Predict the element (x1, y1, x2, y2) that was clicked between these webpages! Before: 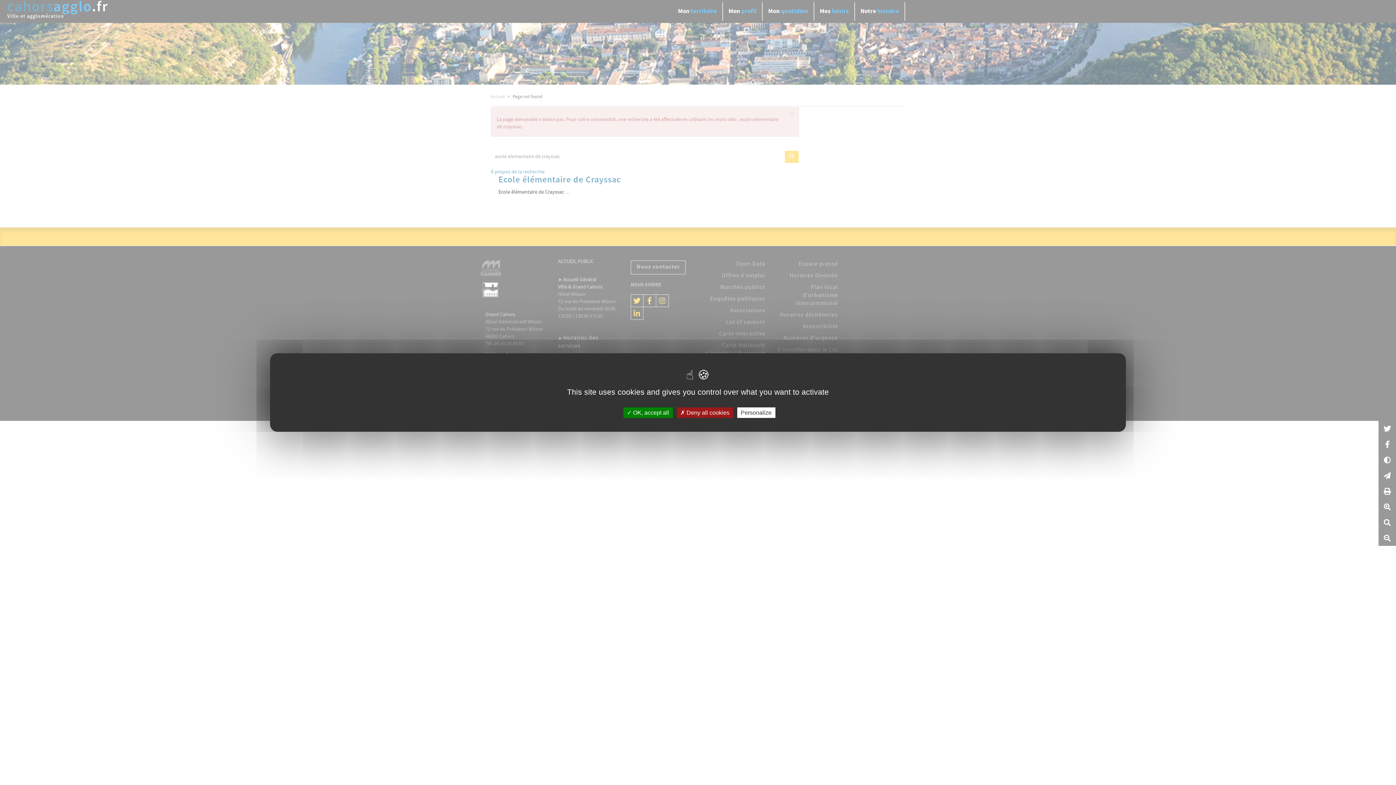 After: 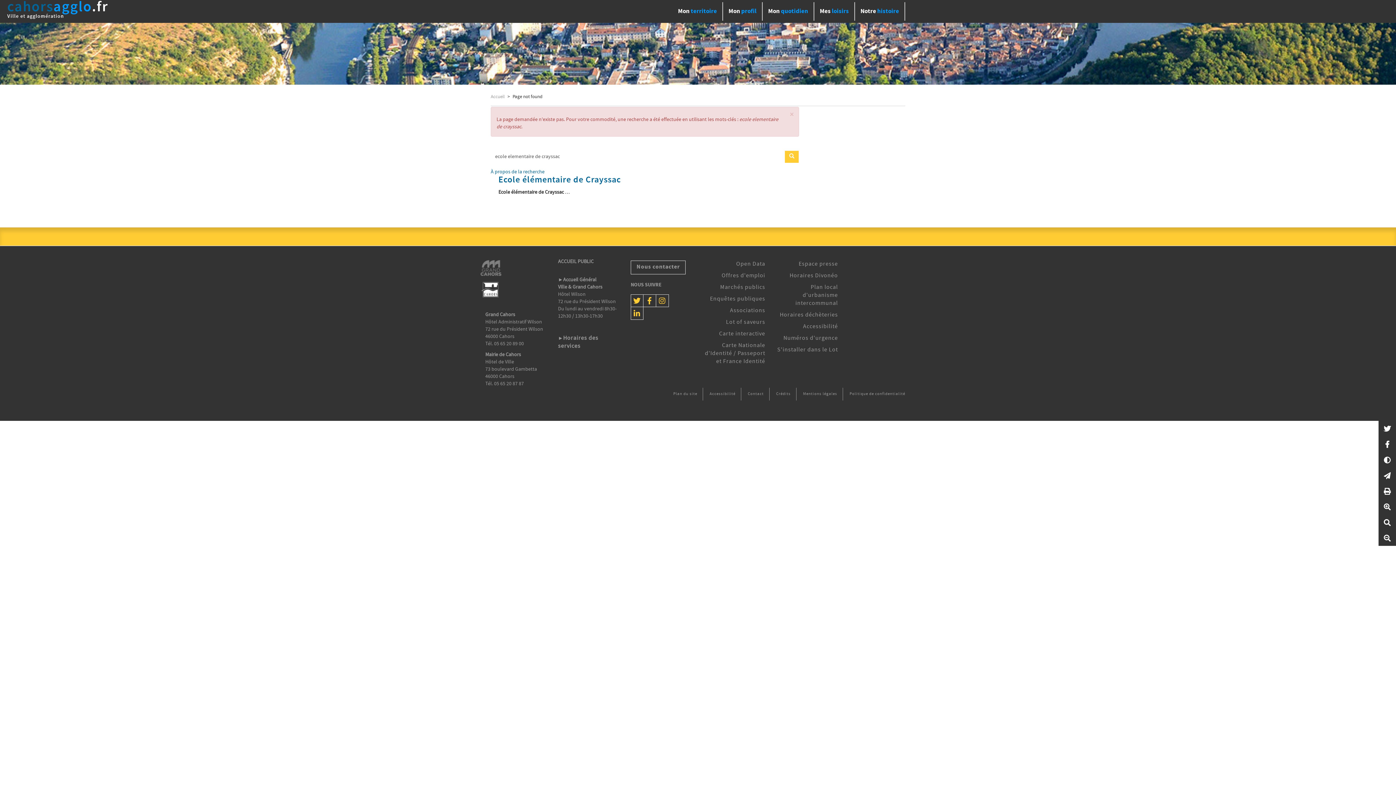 Action: bbox: (676, 407, 733, 418) label:  Deny all cookies